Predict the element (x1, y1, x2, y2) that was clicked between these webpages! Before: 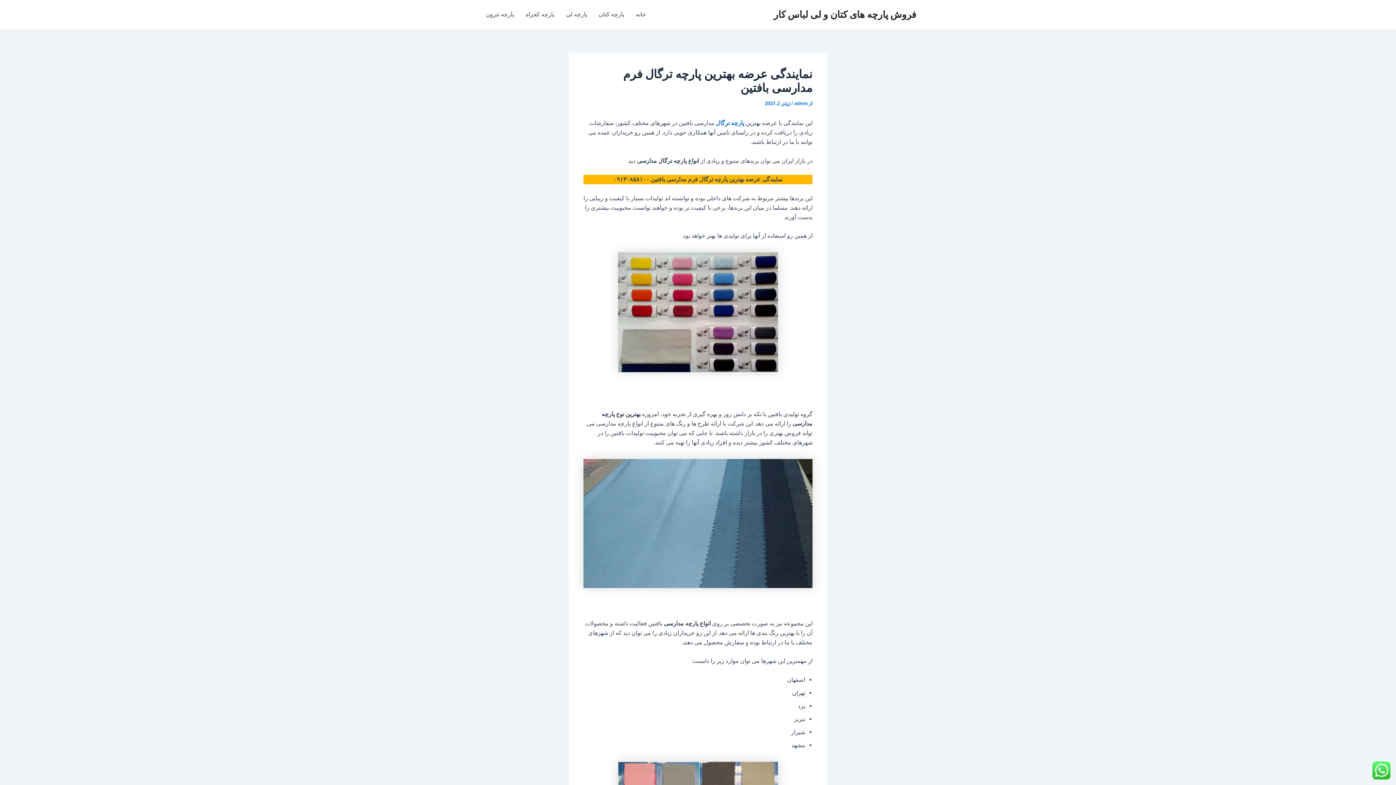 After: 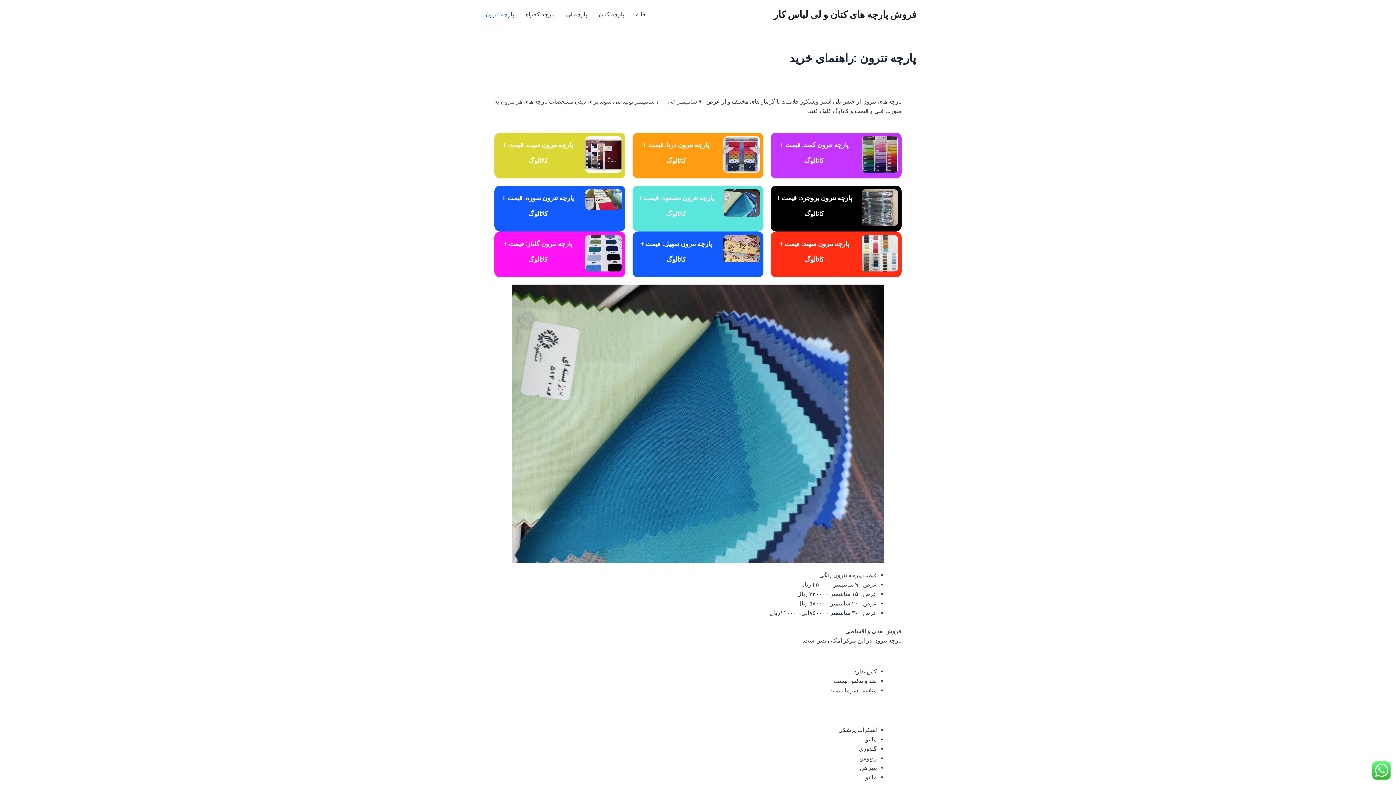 Action: label: پارچه تترون bbox: (480, 0, 520, 29)